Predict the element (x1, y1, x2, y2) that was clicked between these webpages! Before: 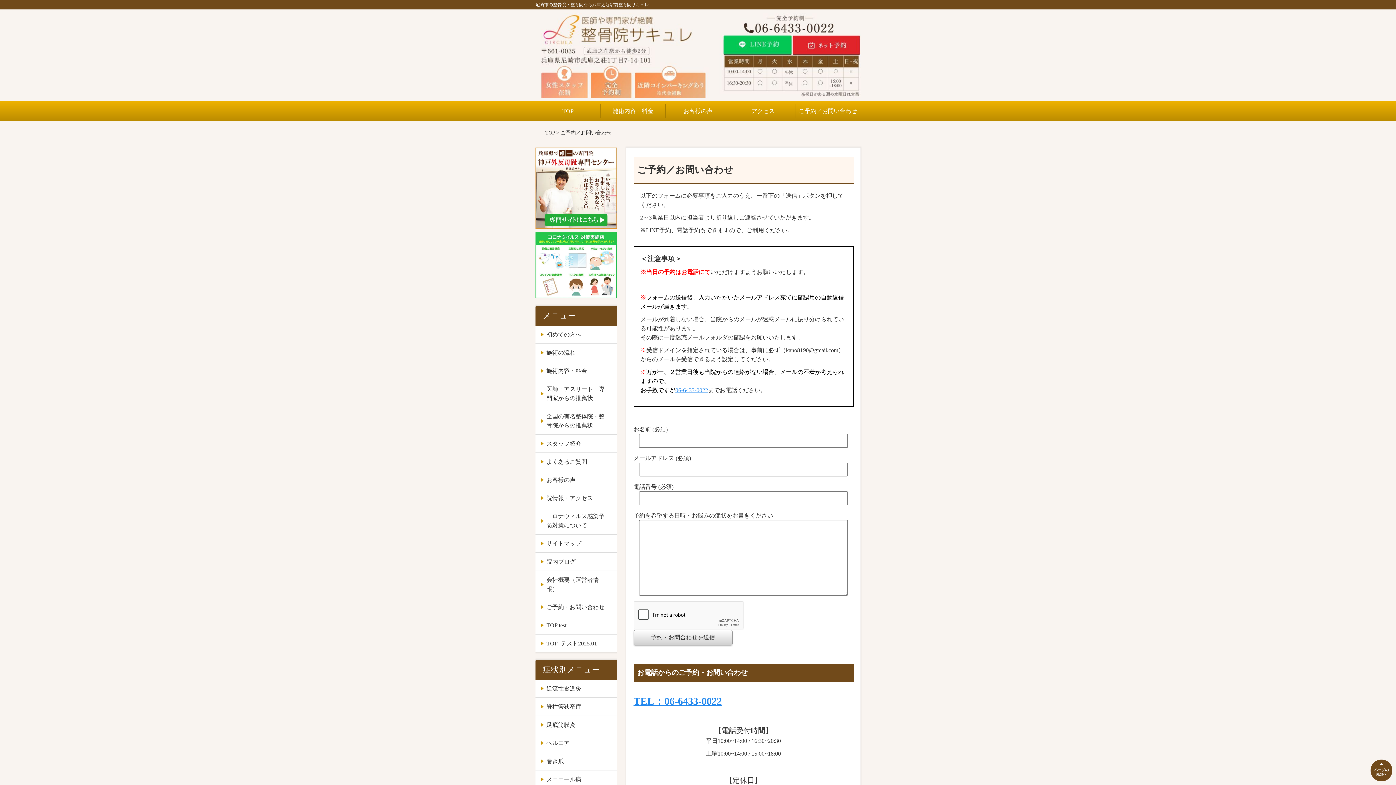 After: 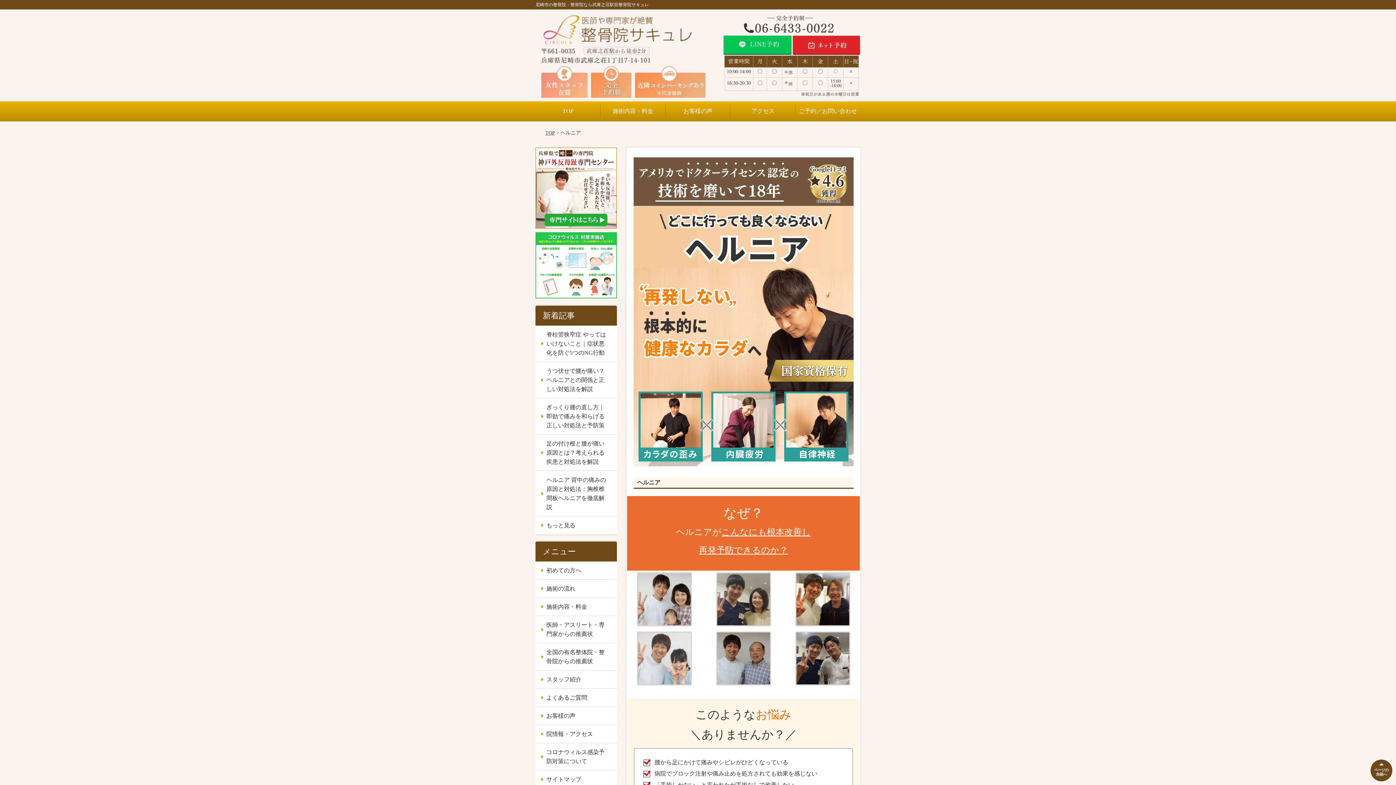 Action: bbox: (535, 734, 616, 752) label: ヘルニア